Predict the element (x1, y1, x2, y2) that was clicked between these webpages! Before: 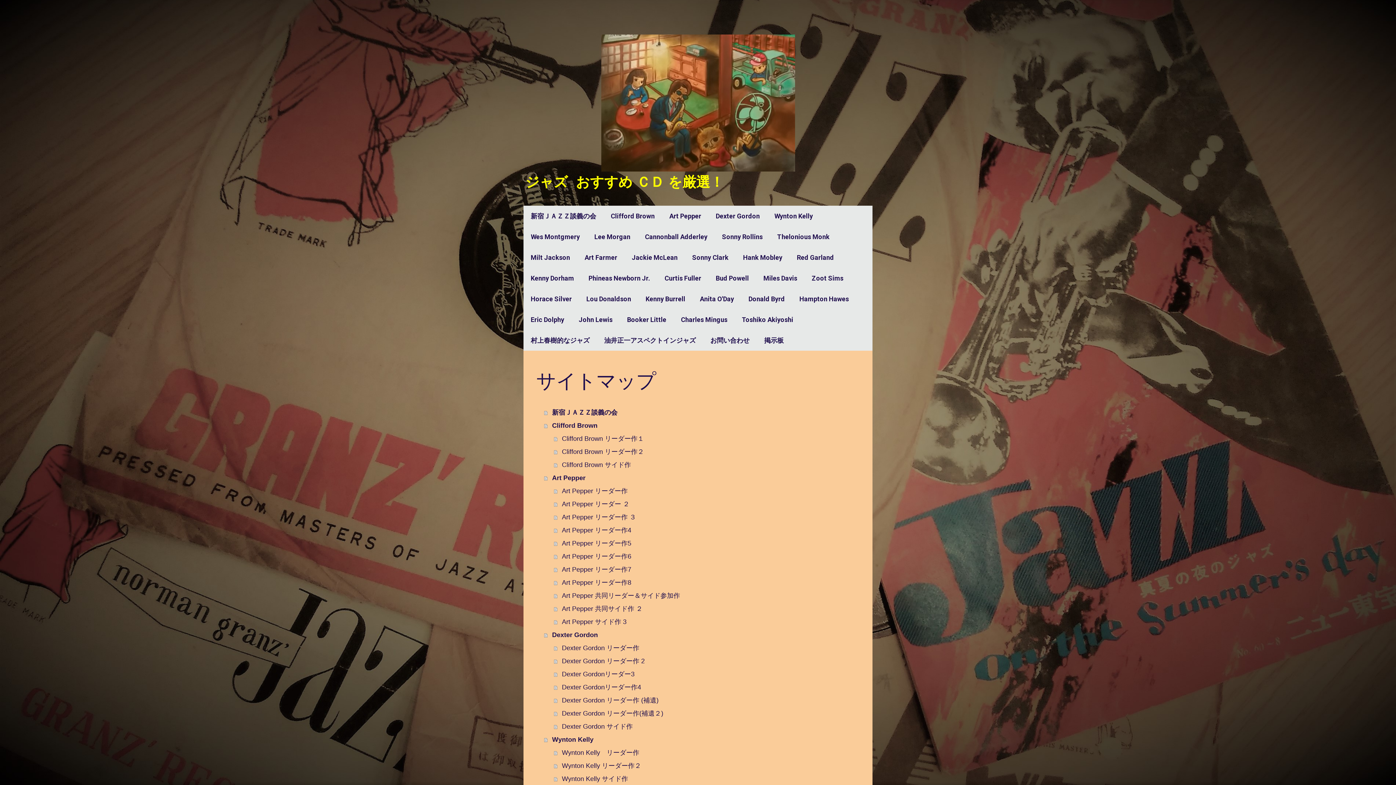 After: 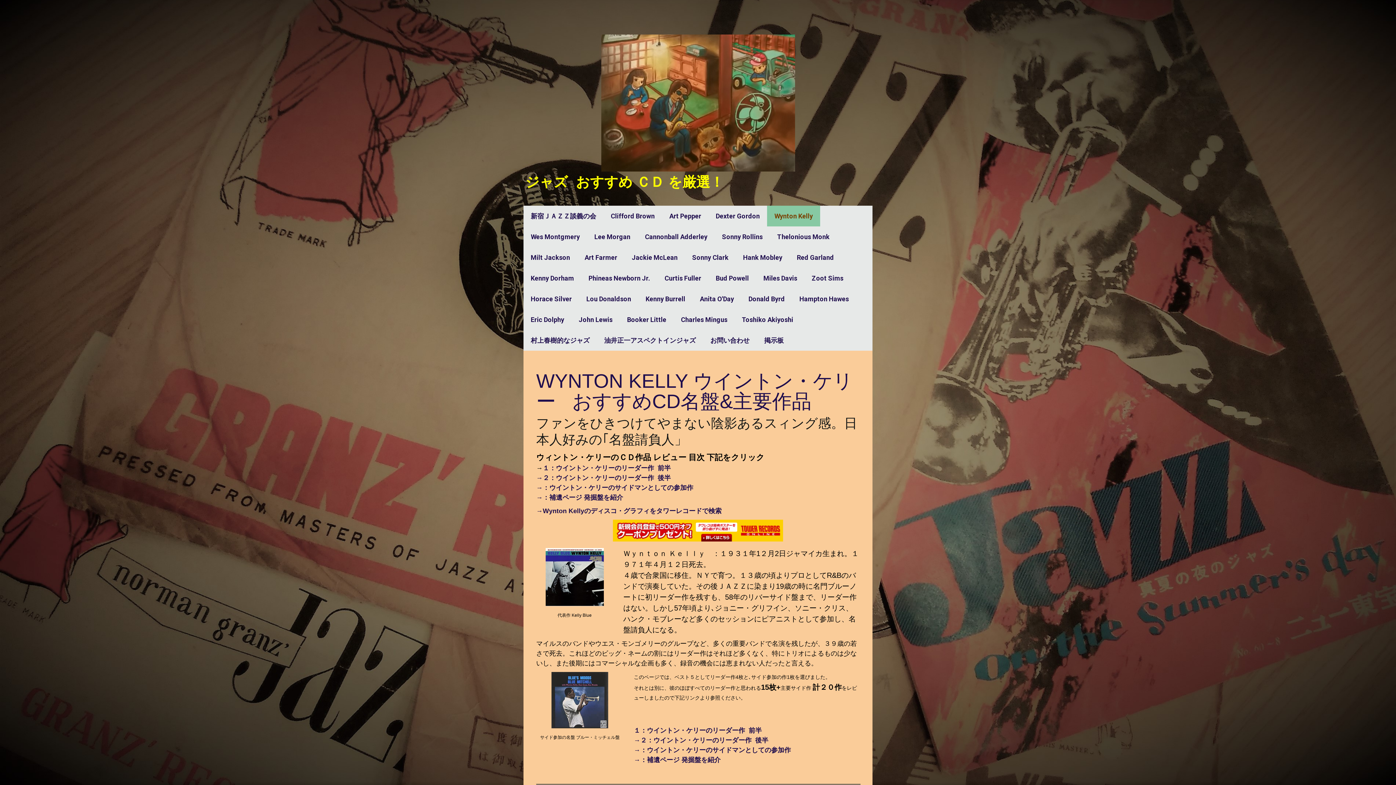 Action: label: Wynton Kelly bbox: (767, 205, 820, 226)